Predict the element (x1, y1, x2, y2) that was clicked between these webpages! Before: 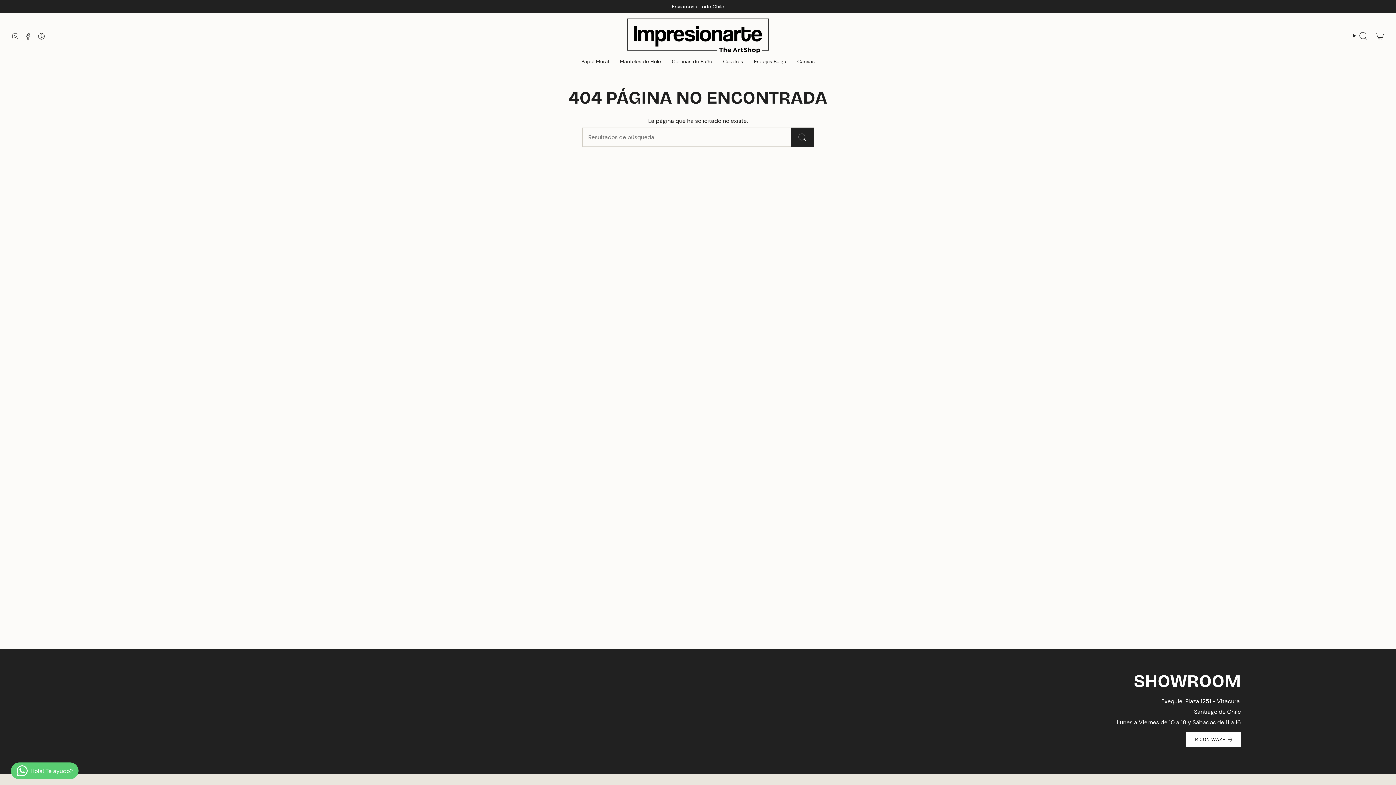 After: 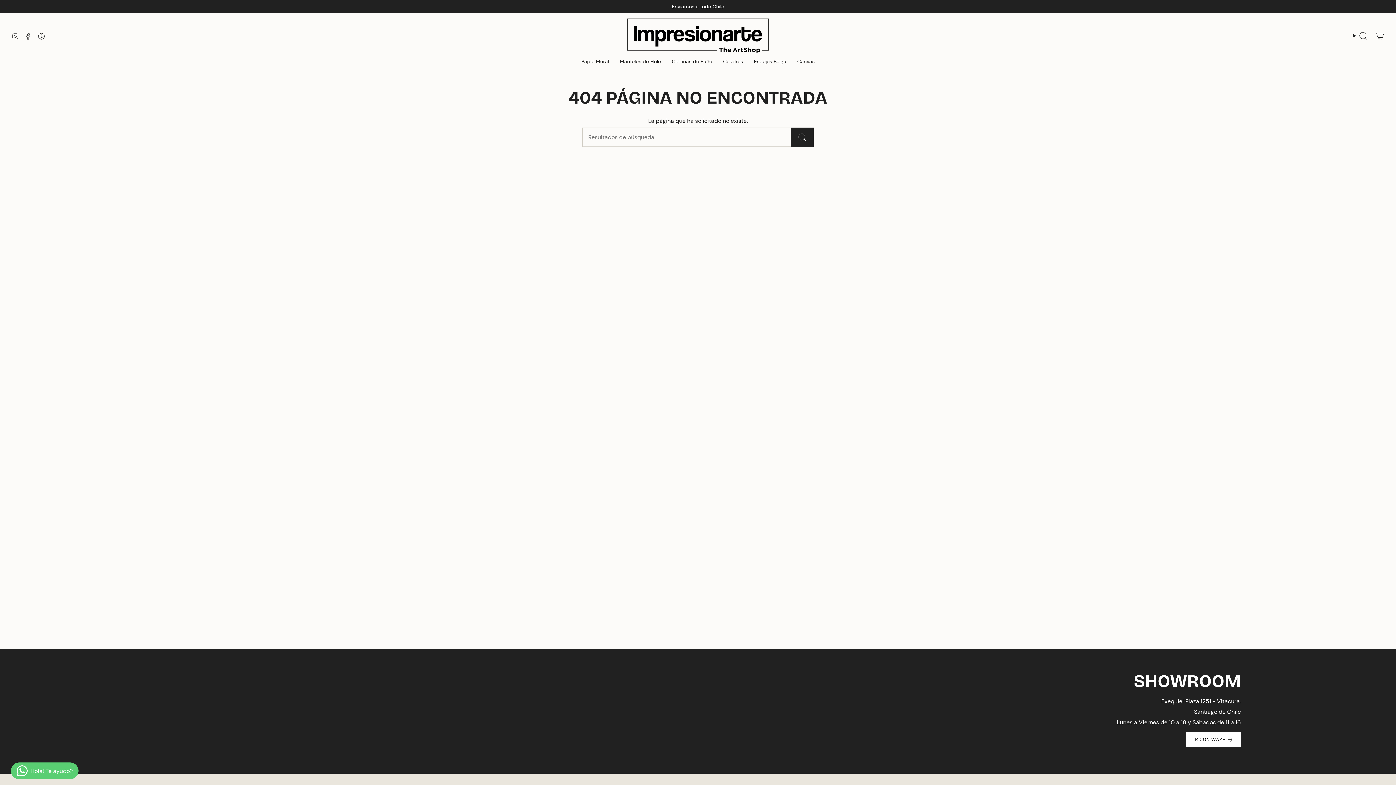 Action: bbox: (11, 31, 18, 39) label: Instagram